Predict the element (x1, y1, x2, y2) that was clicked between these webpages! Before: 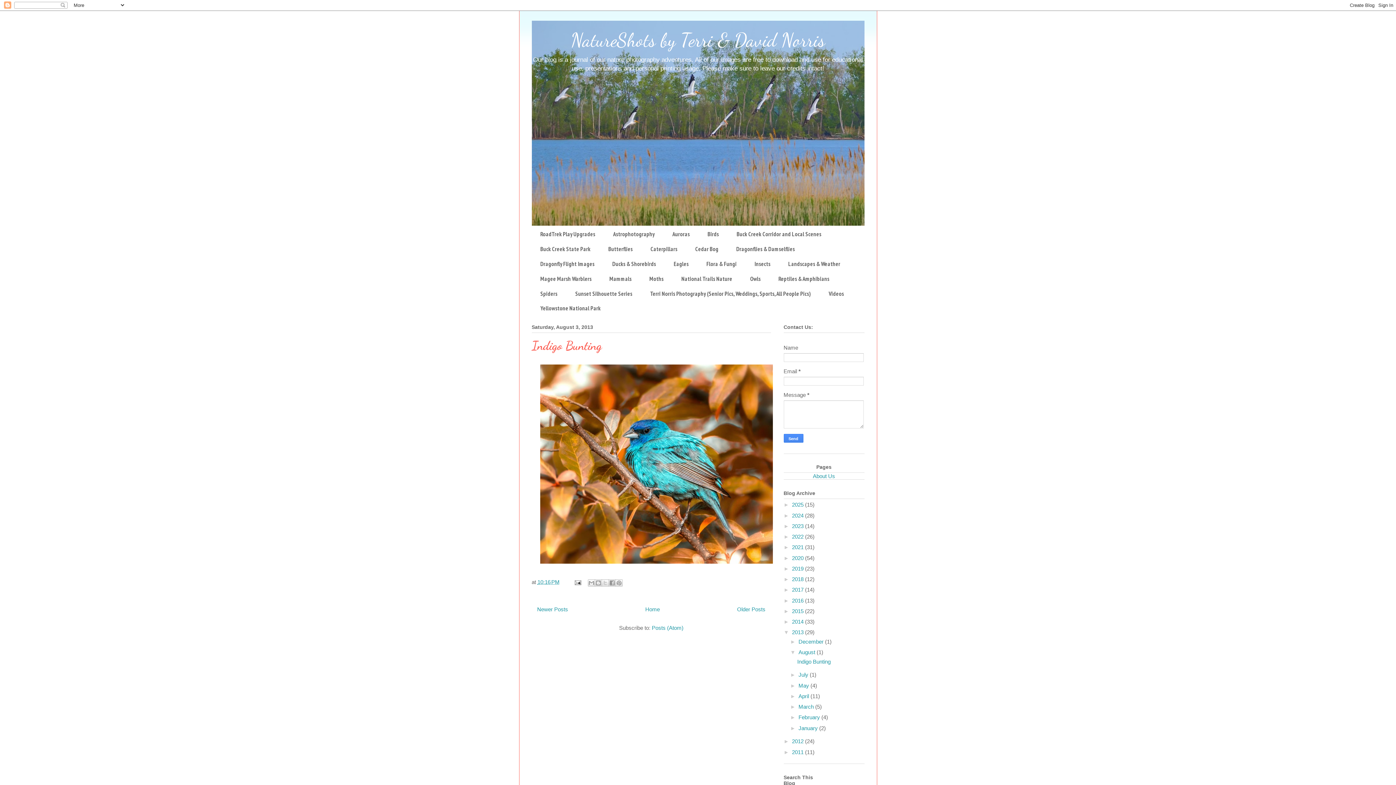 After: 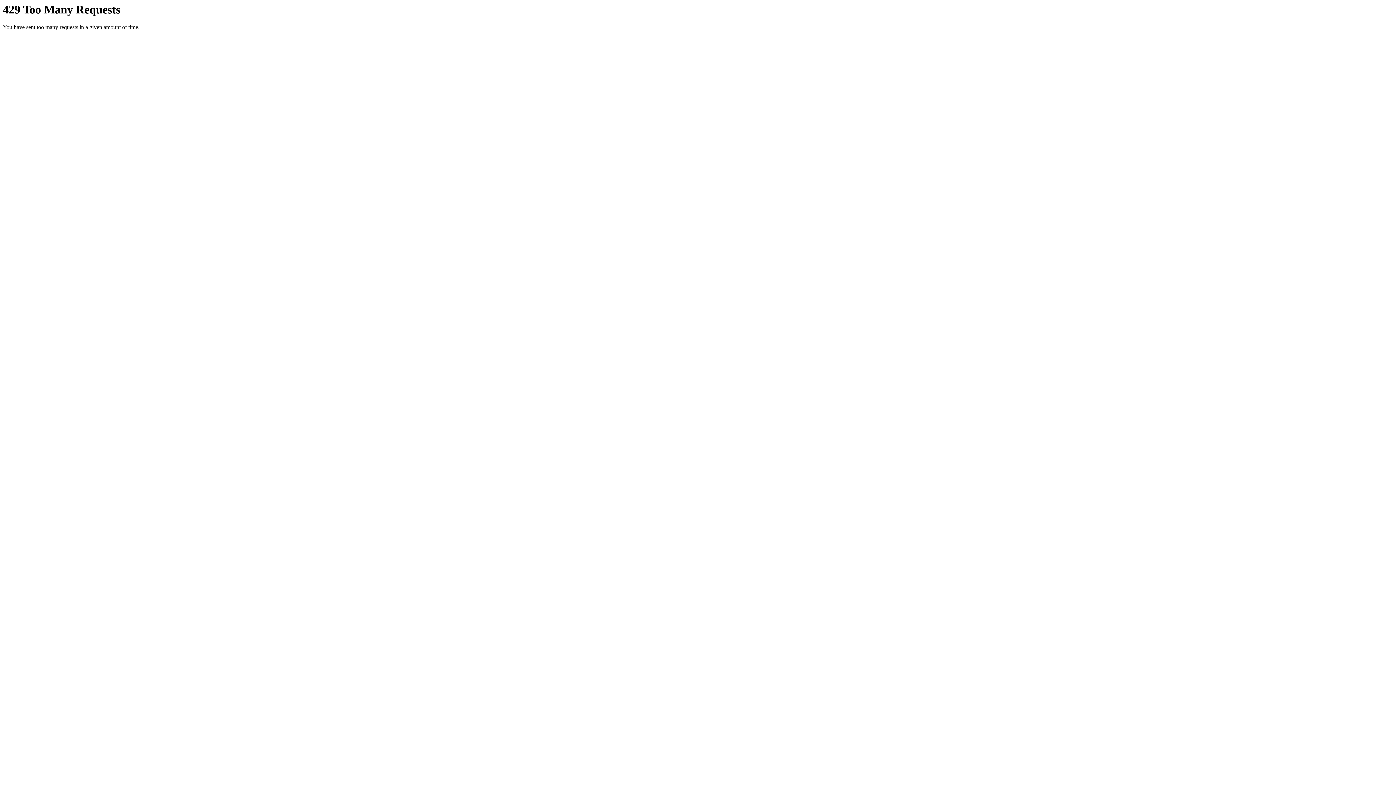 Action: label: Owls bbox: (741, 271, 769, 286)